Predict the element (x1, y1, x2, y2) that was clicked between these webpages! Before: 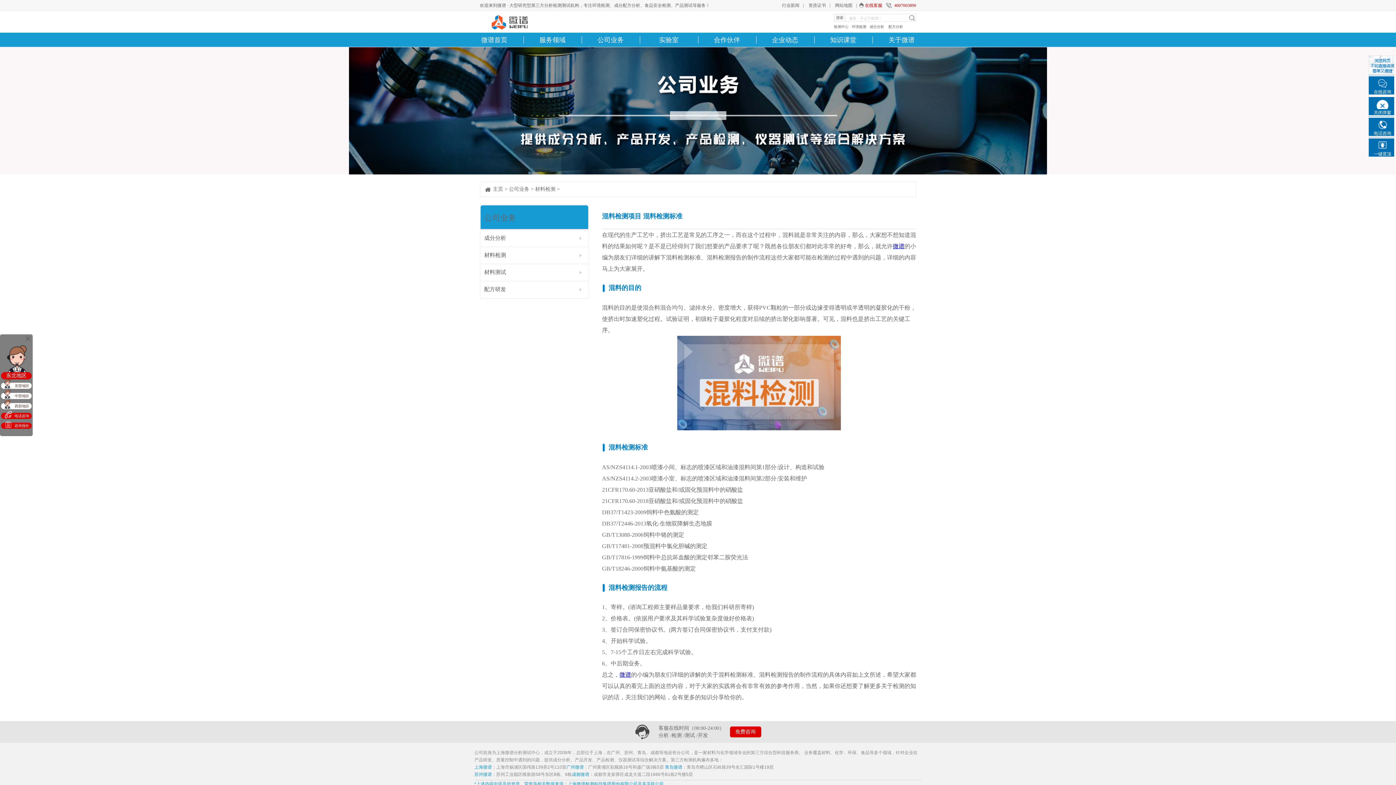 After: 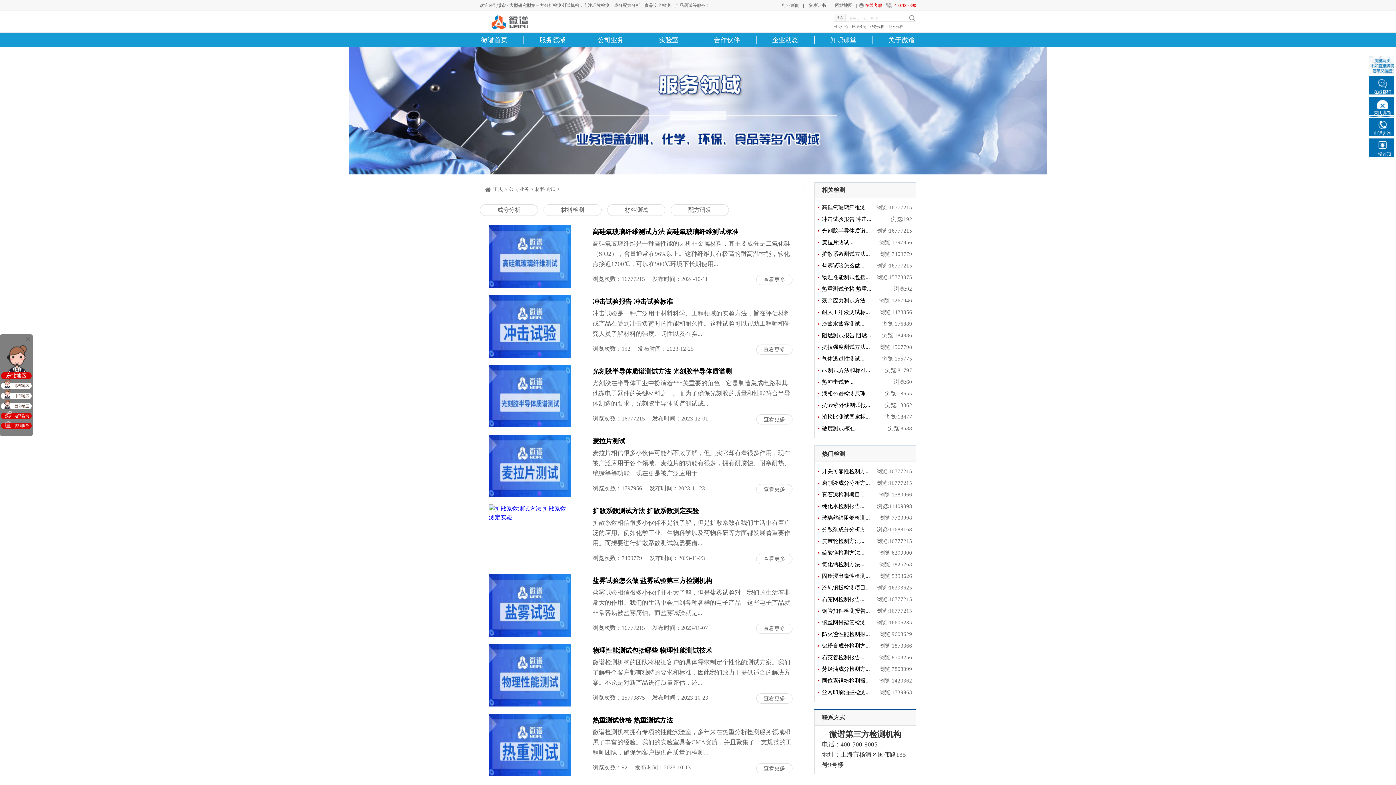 Action: bbox: (480, 264, 588, 280) label: 材料测试